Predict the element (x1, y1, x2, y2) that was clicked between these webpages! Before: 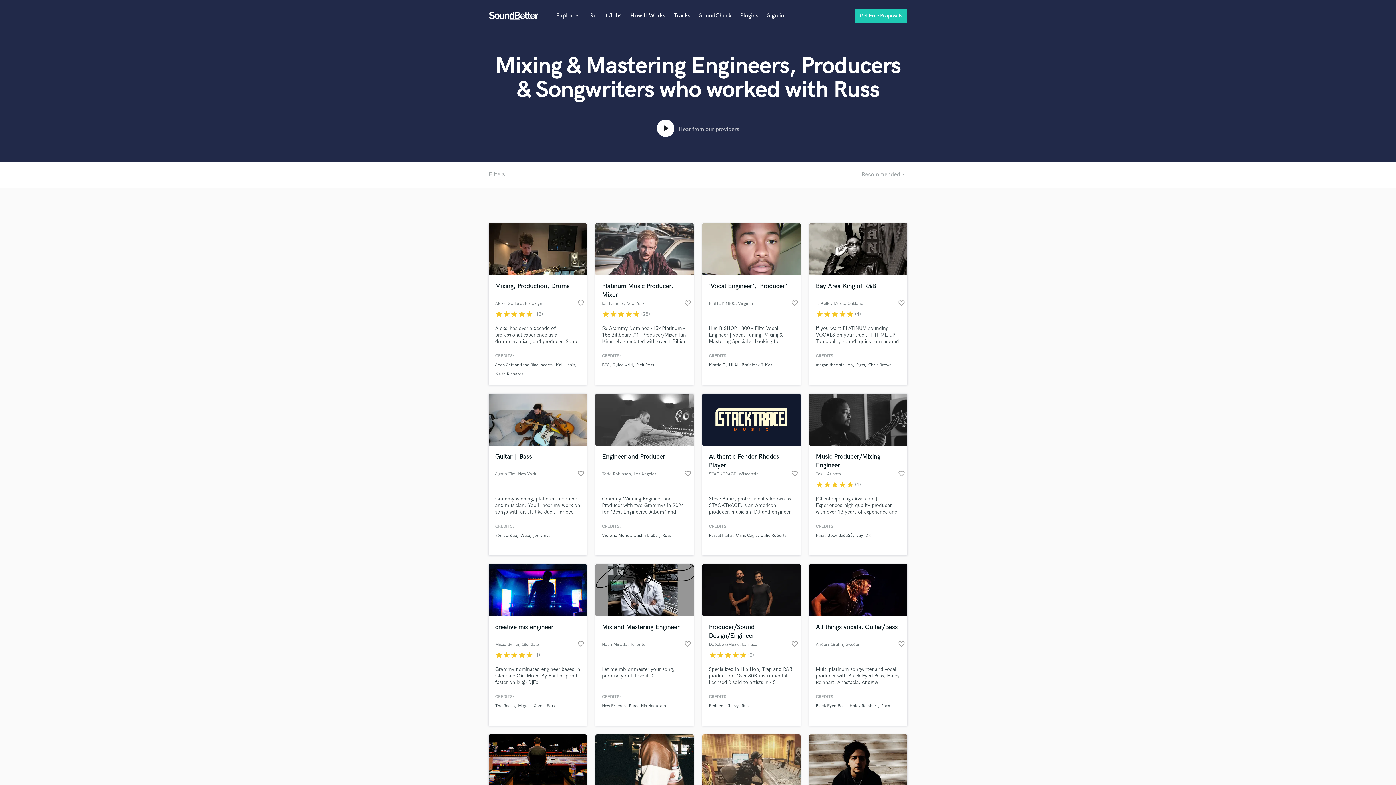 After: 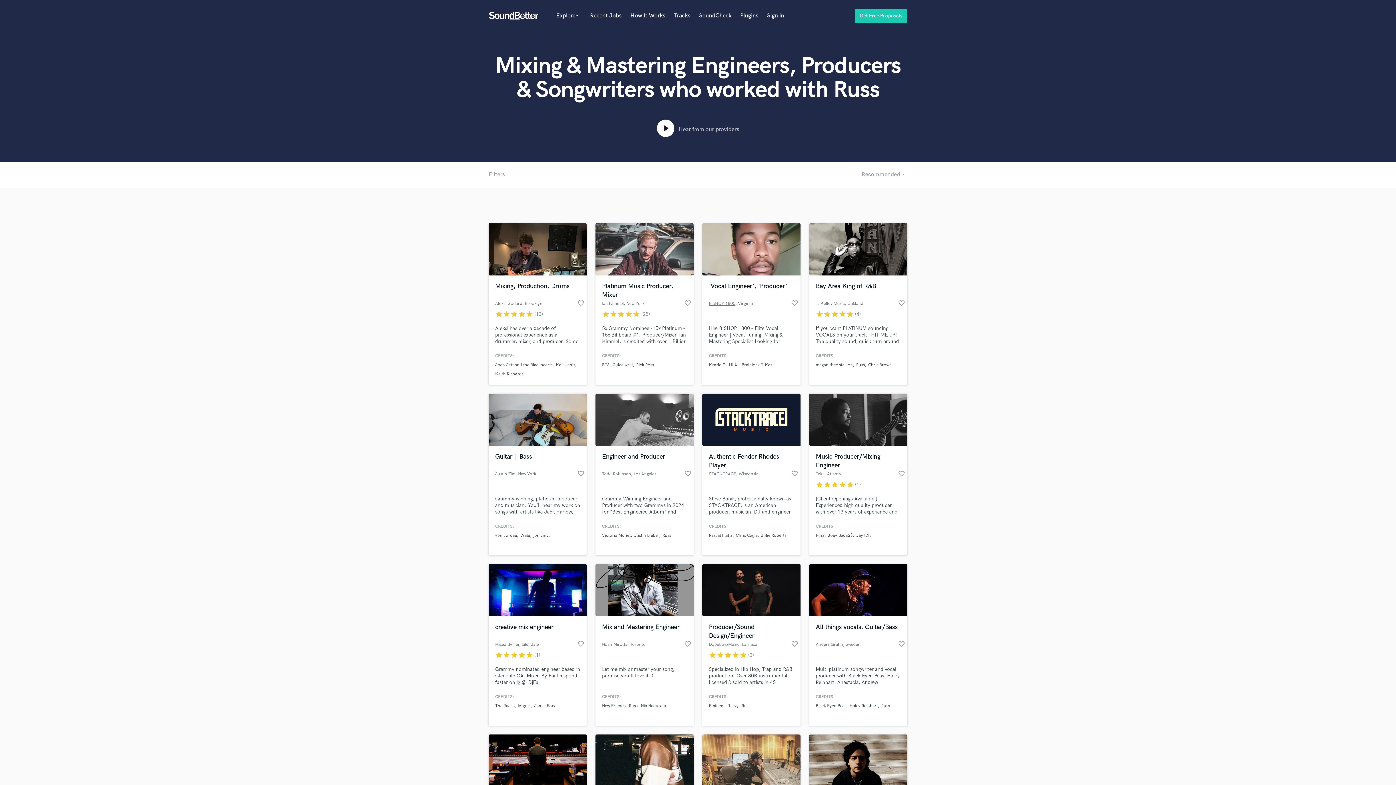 Action: bbox: (709, 300, 735, 307) label: BISHOP 1800